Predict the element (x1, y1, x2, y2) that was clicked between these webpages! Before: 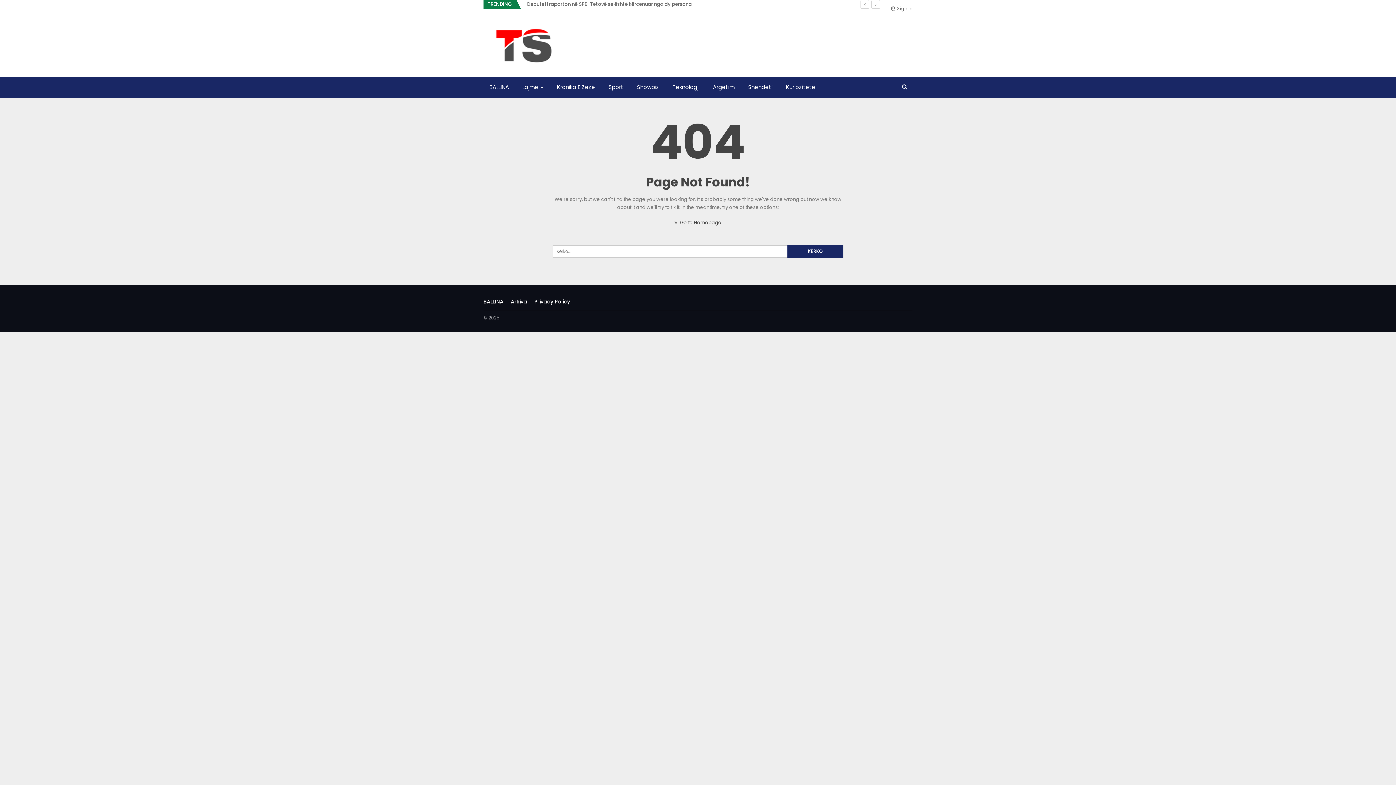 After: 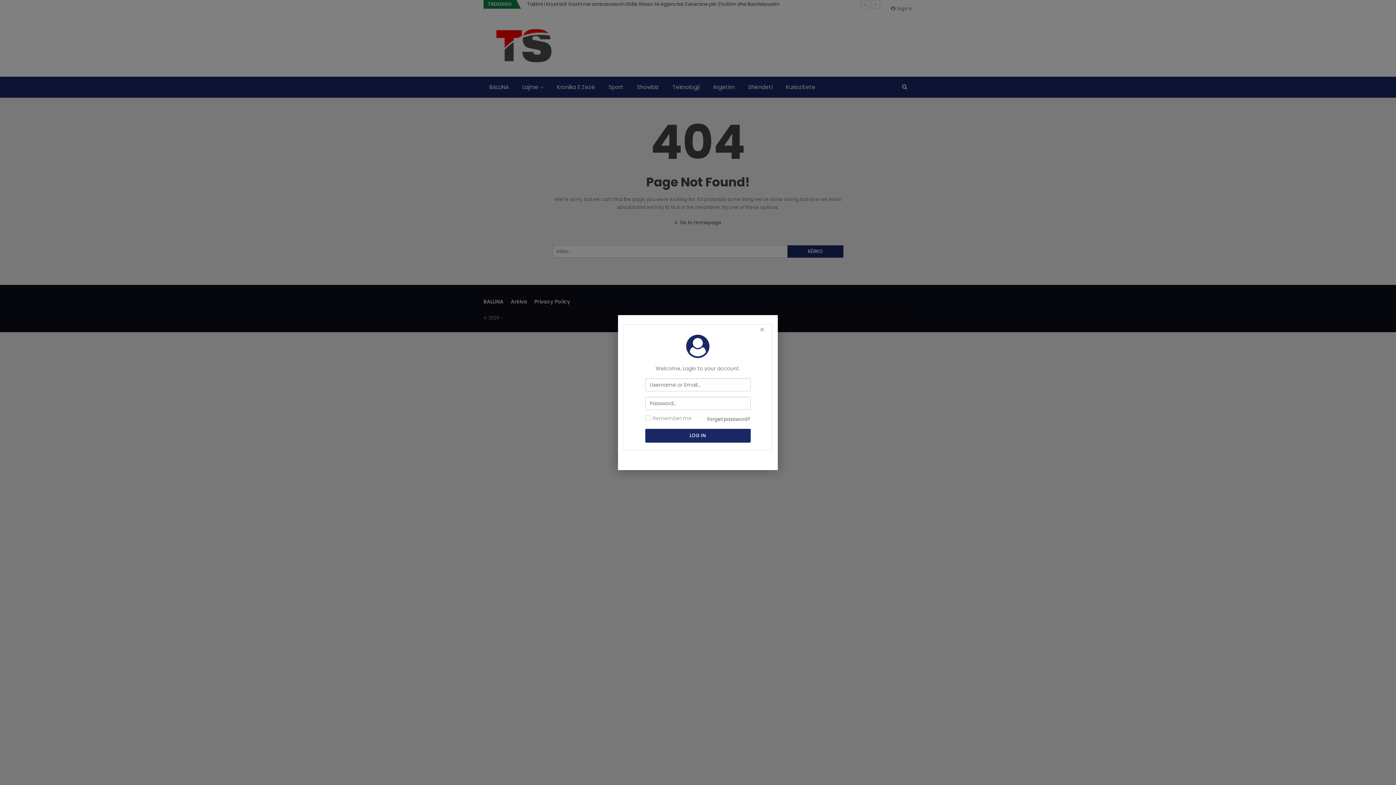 Action: bbox: (891, 0, 912, 17) label:  Sign In